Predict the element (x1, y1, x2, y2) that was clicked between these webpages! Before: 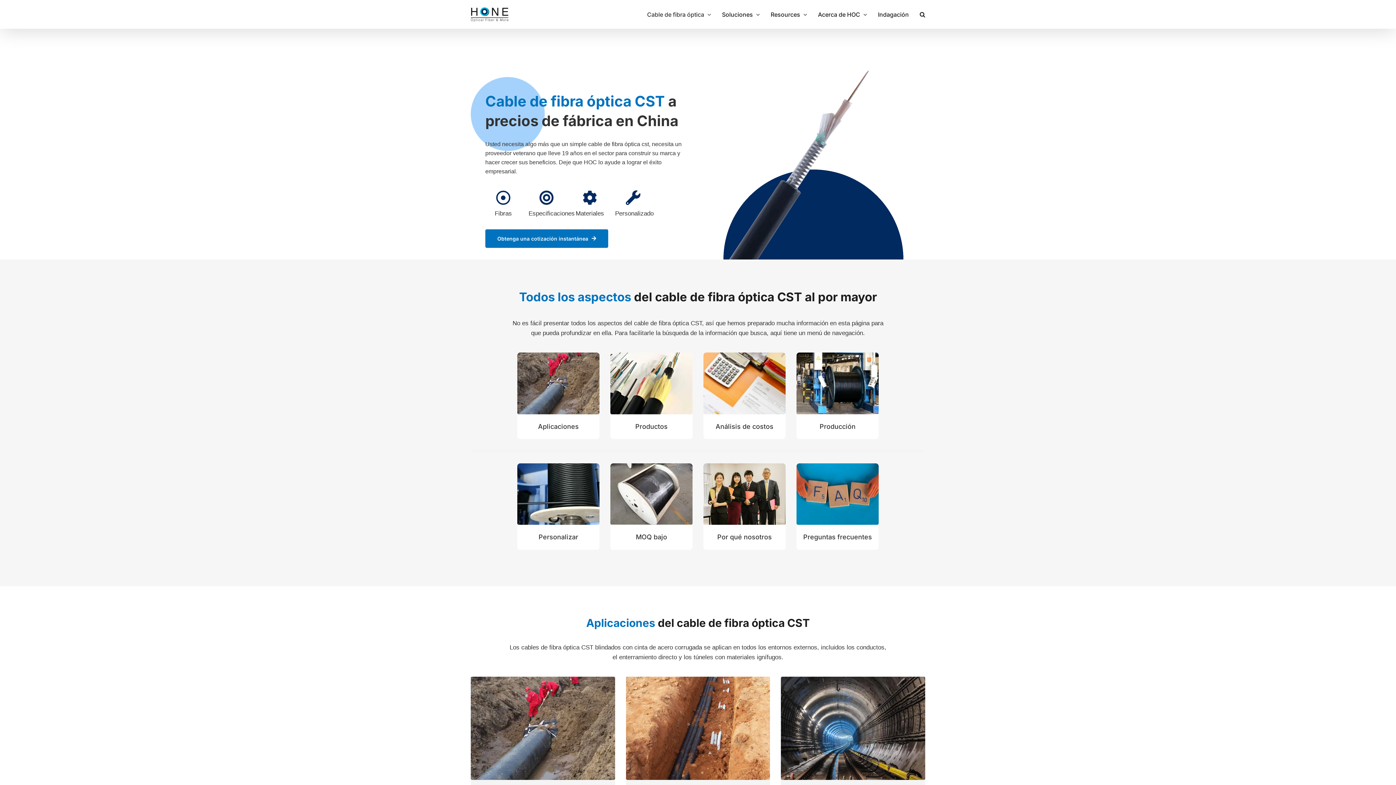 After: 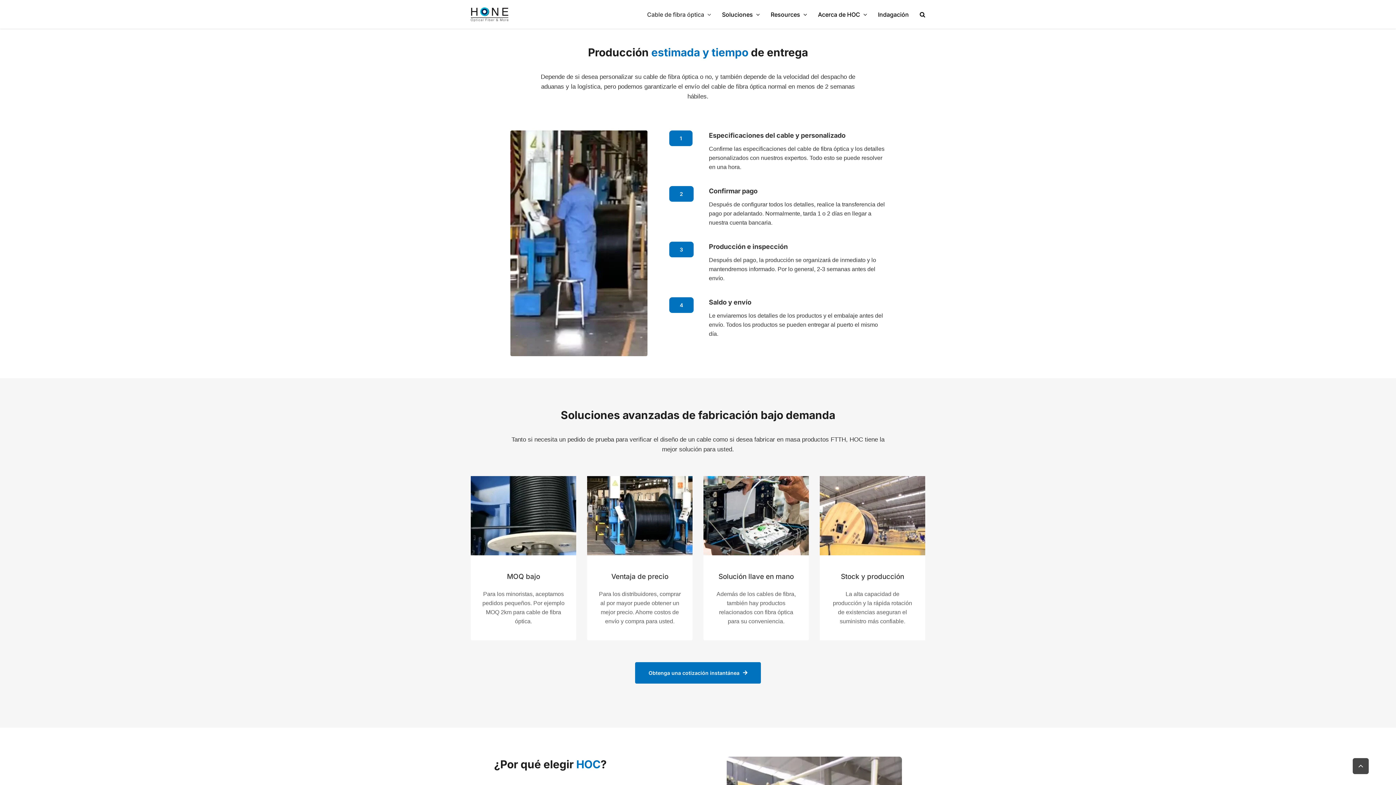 Action: bbox: (796, 352, 878, 439)